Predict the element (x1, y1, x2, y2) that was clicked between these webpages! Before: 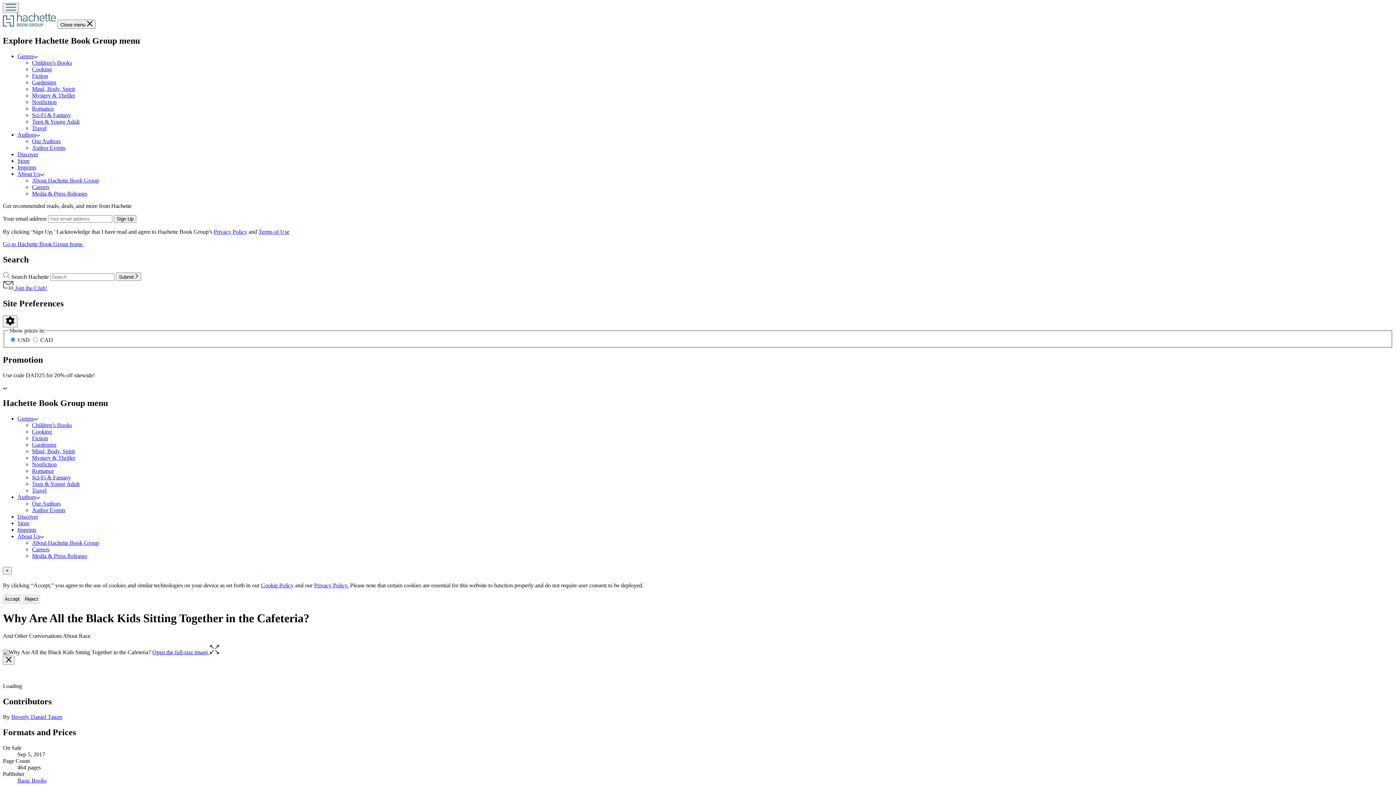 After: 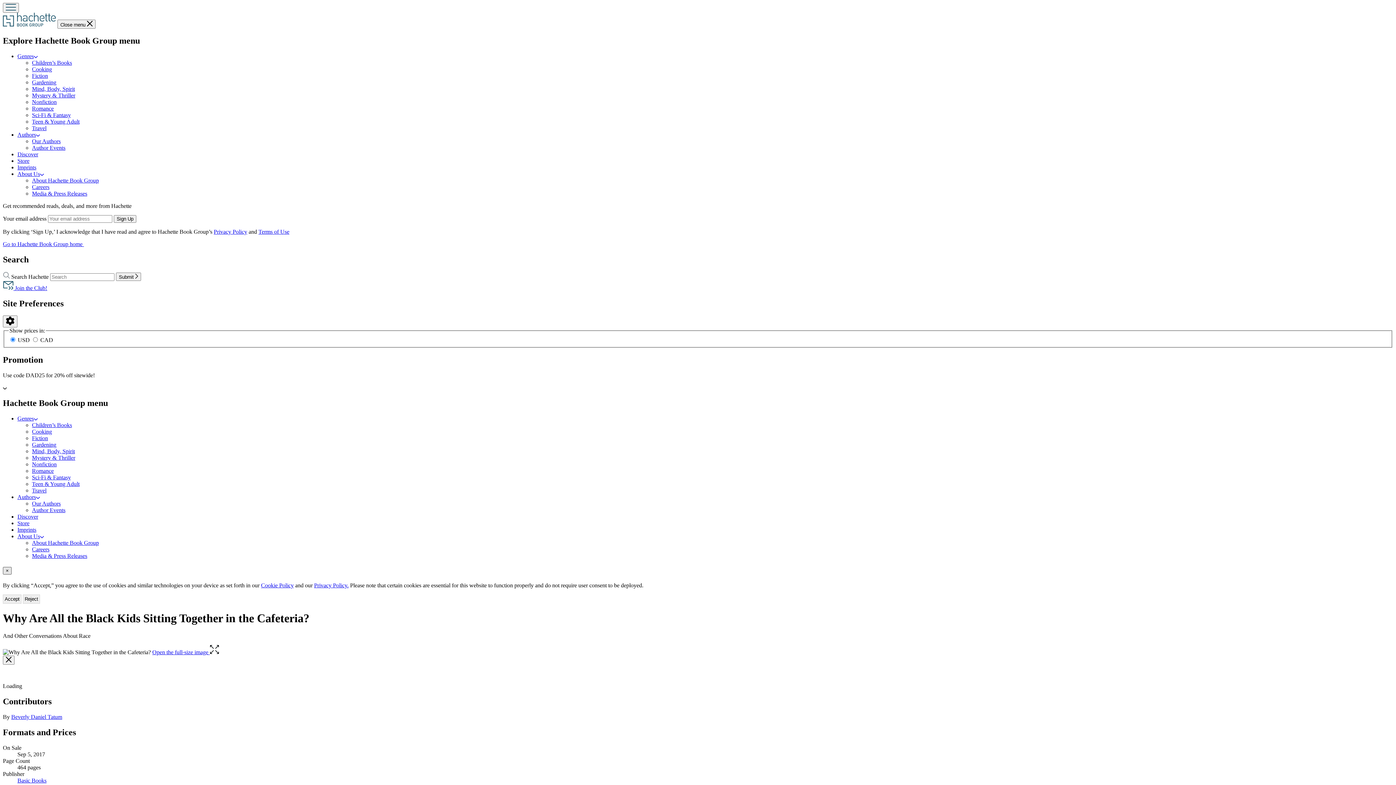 Action: label: Close bbox: (2, 567, 11, 574)